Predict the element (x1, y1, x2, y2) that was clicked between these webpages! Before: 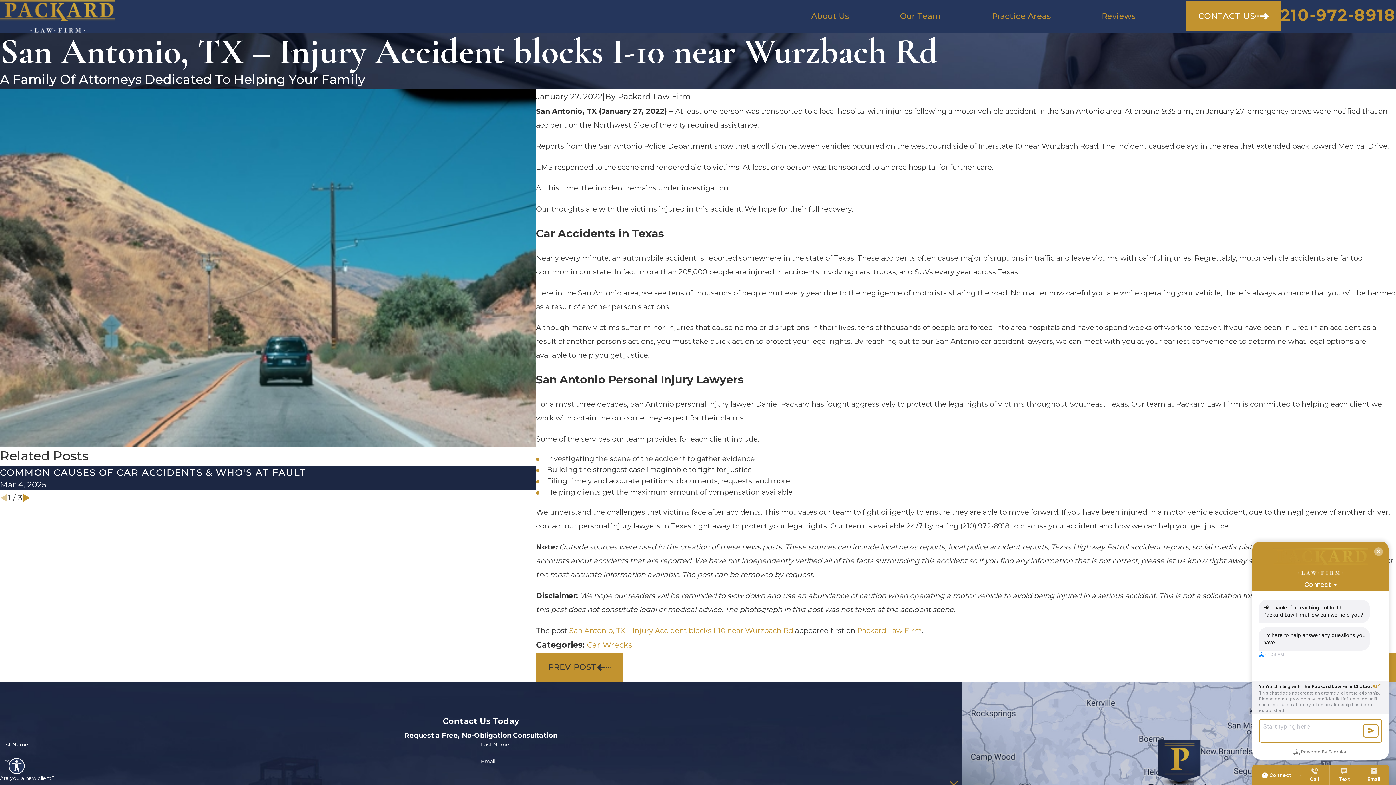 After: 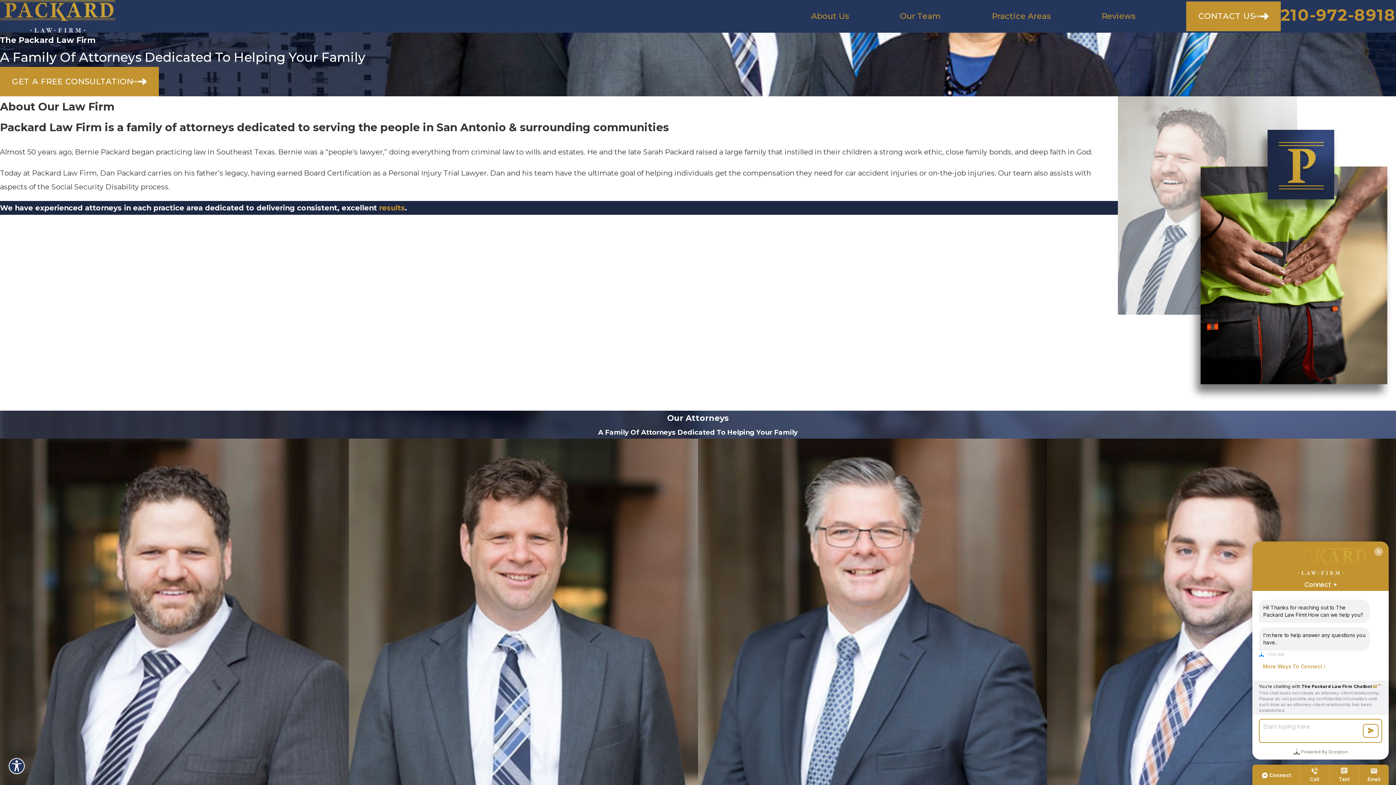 Action: bbox: (811, 10, 849, 21) label: About Us